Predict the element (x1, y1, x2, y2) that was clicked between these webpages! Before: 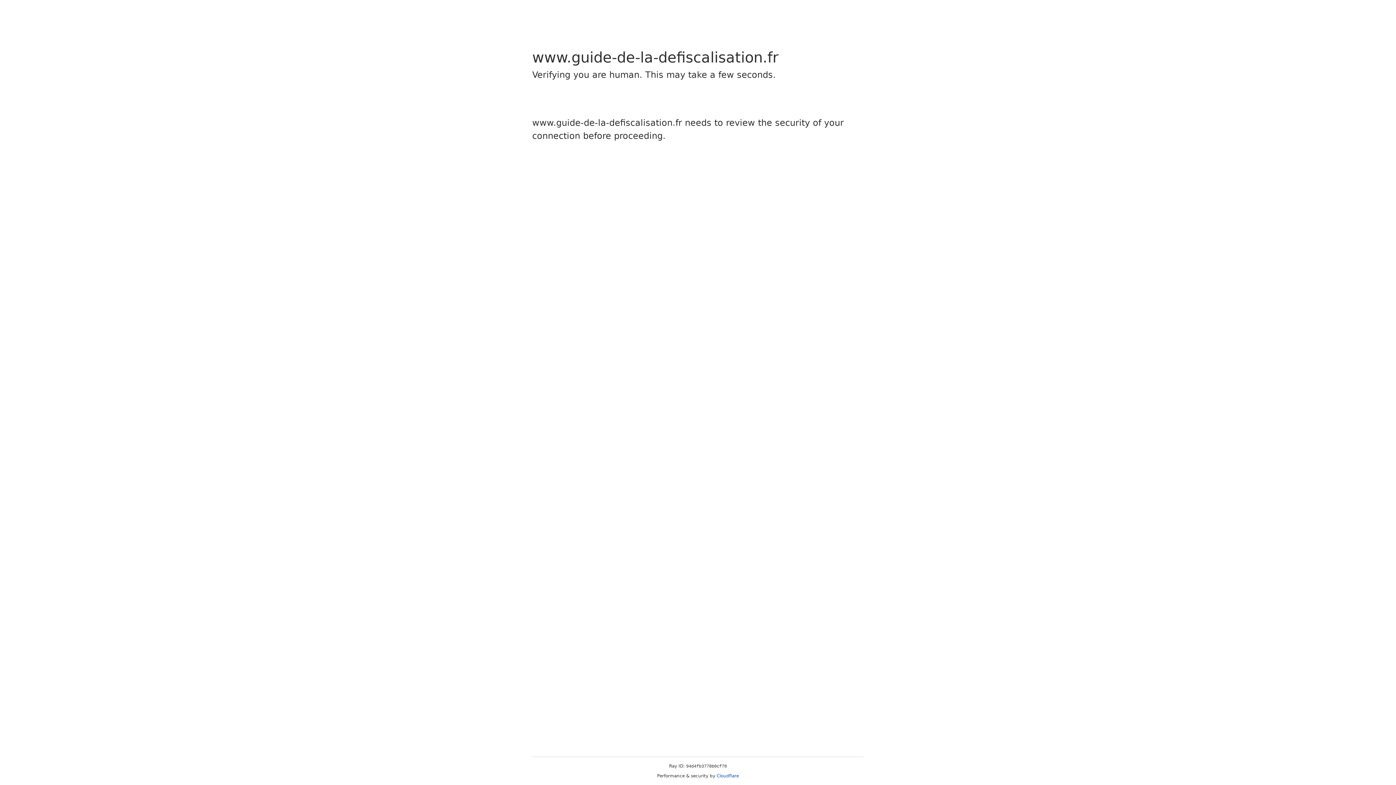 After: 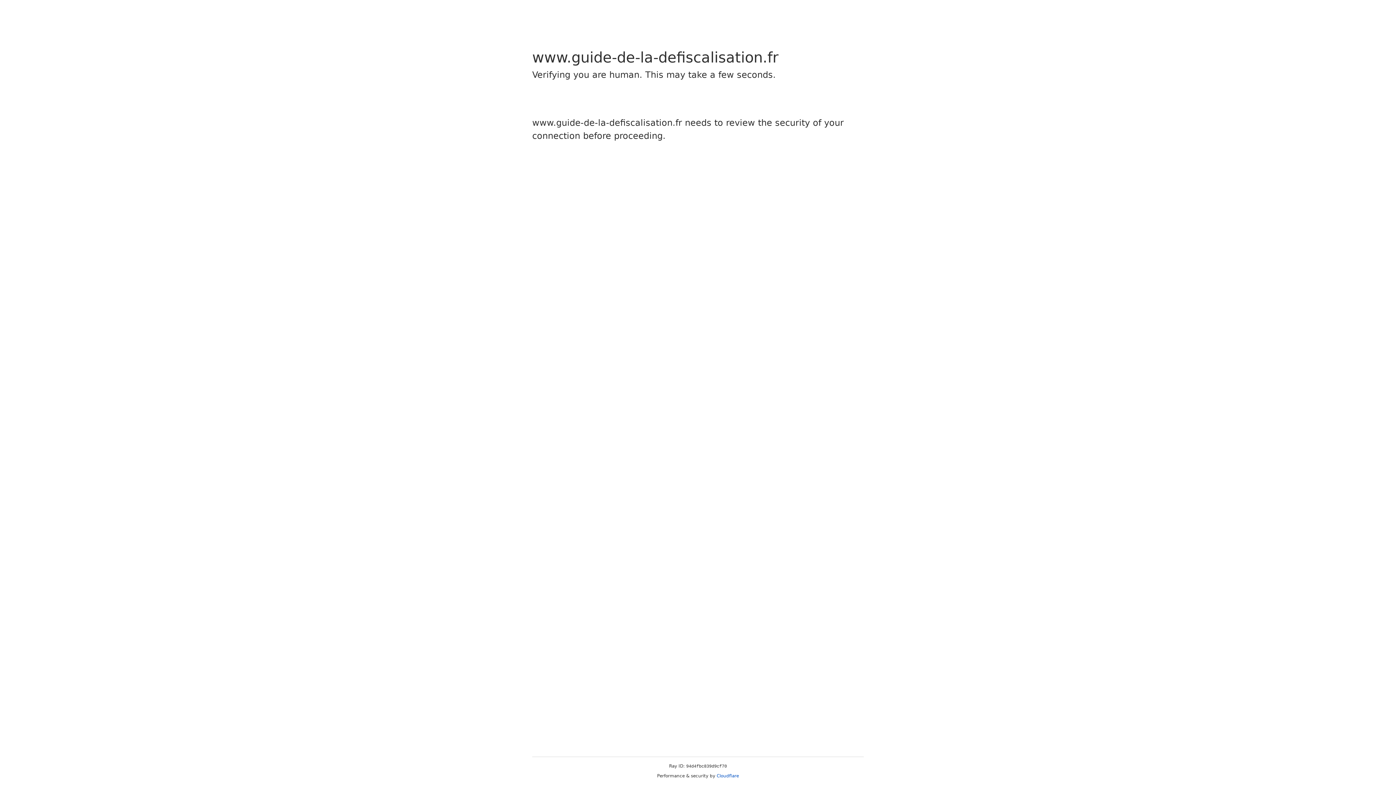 Action: label: Cloudflare bbox: (716, 773, 739, 778)